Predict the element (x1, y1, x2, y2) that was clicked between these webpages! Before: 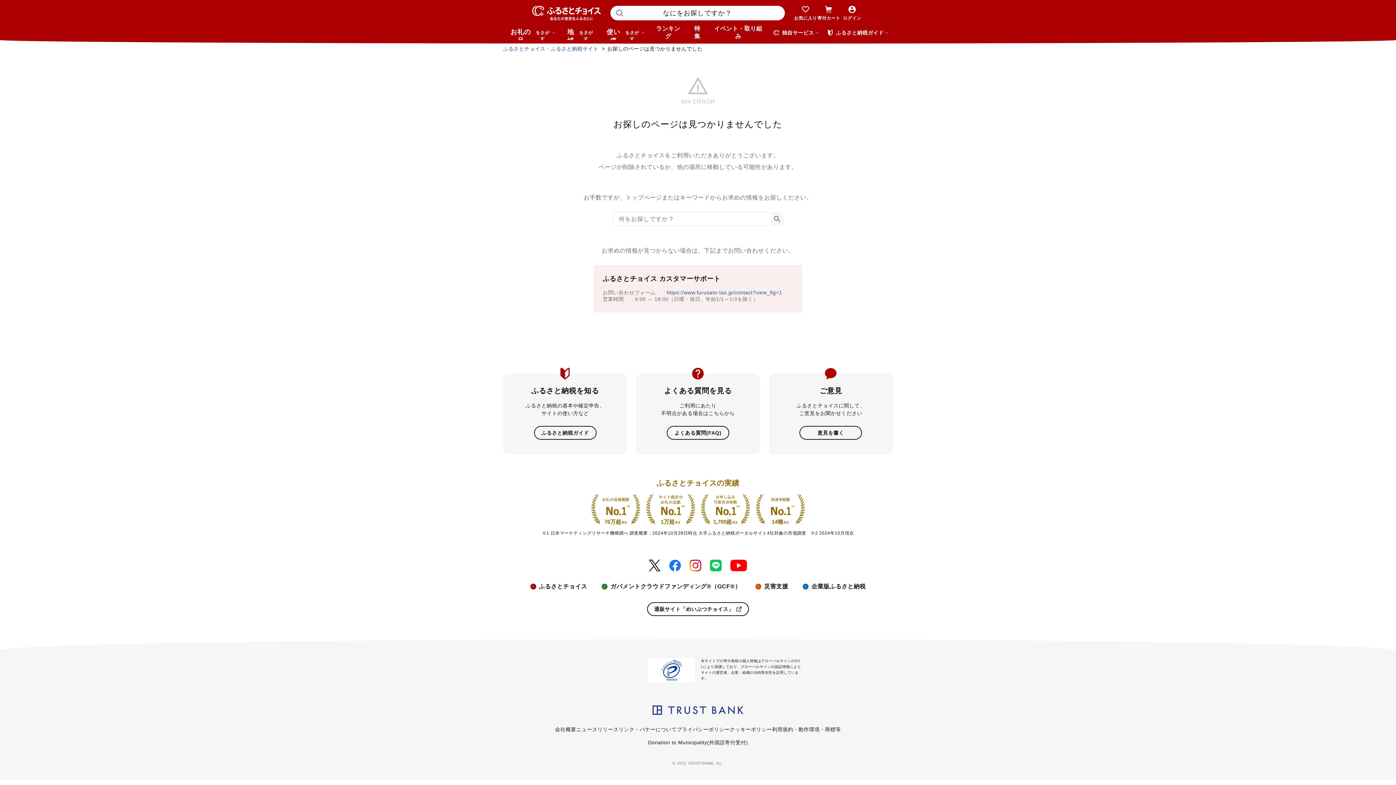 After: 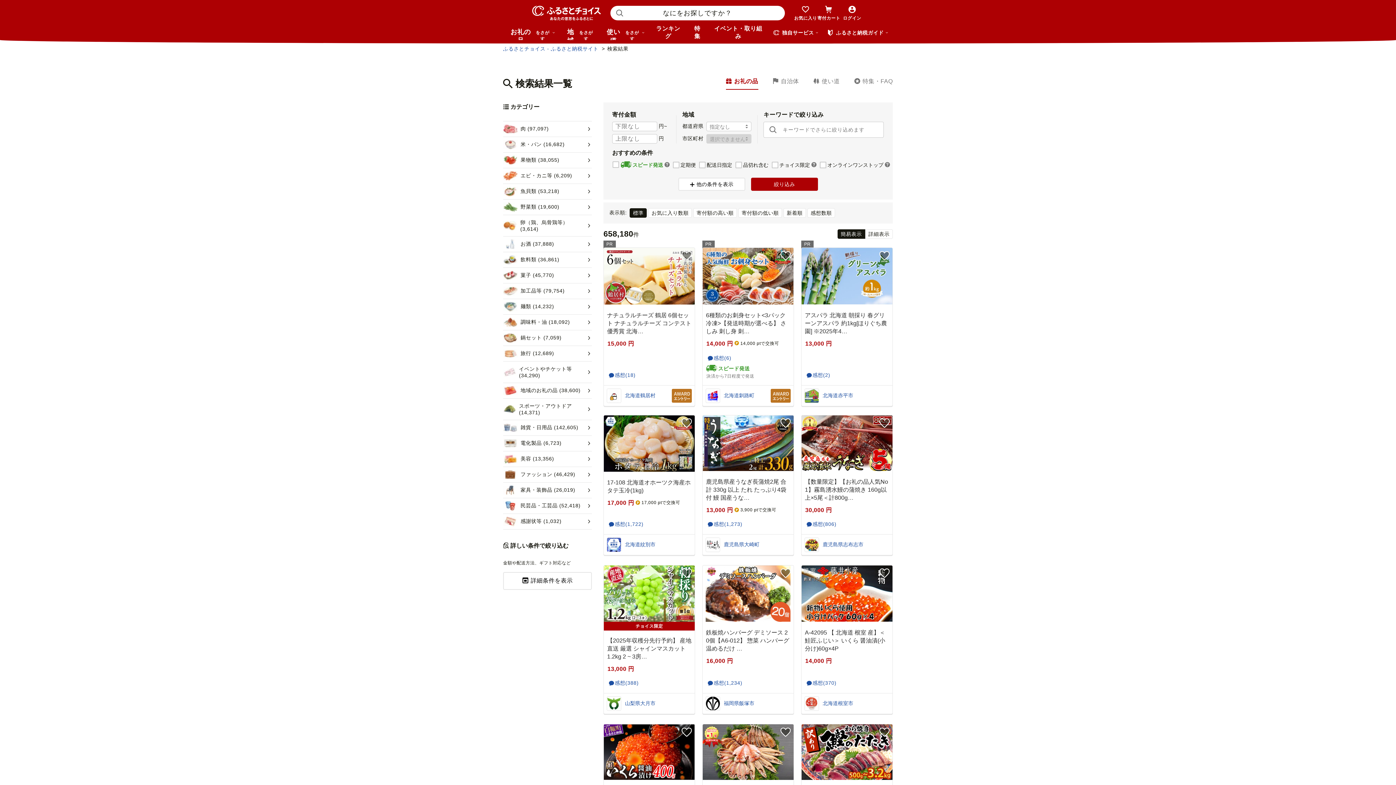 Action: bbox: (771, 212, 783, 225) label: 検索